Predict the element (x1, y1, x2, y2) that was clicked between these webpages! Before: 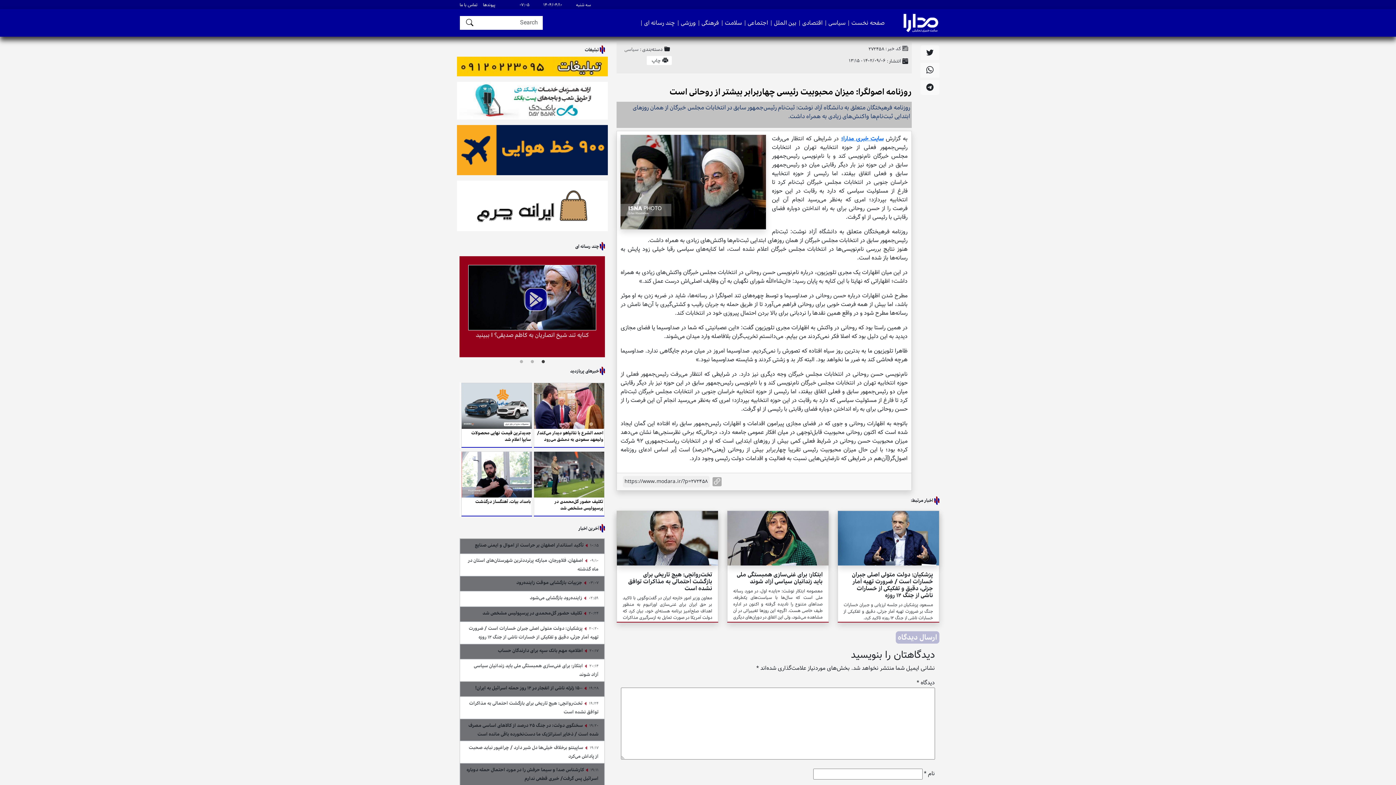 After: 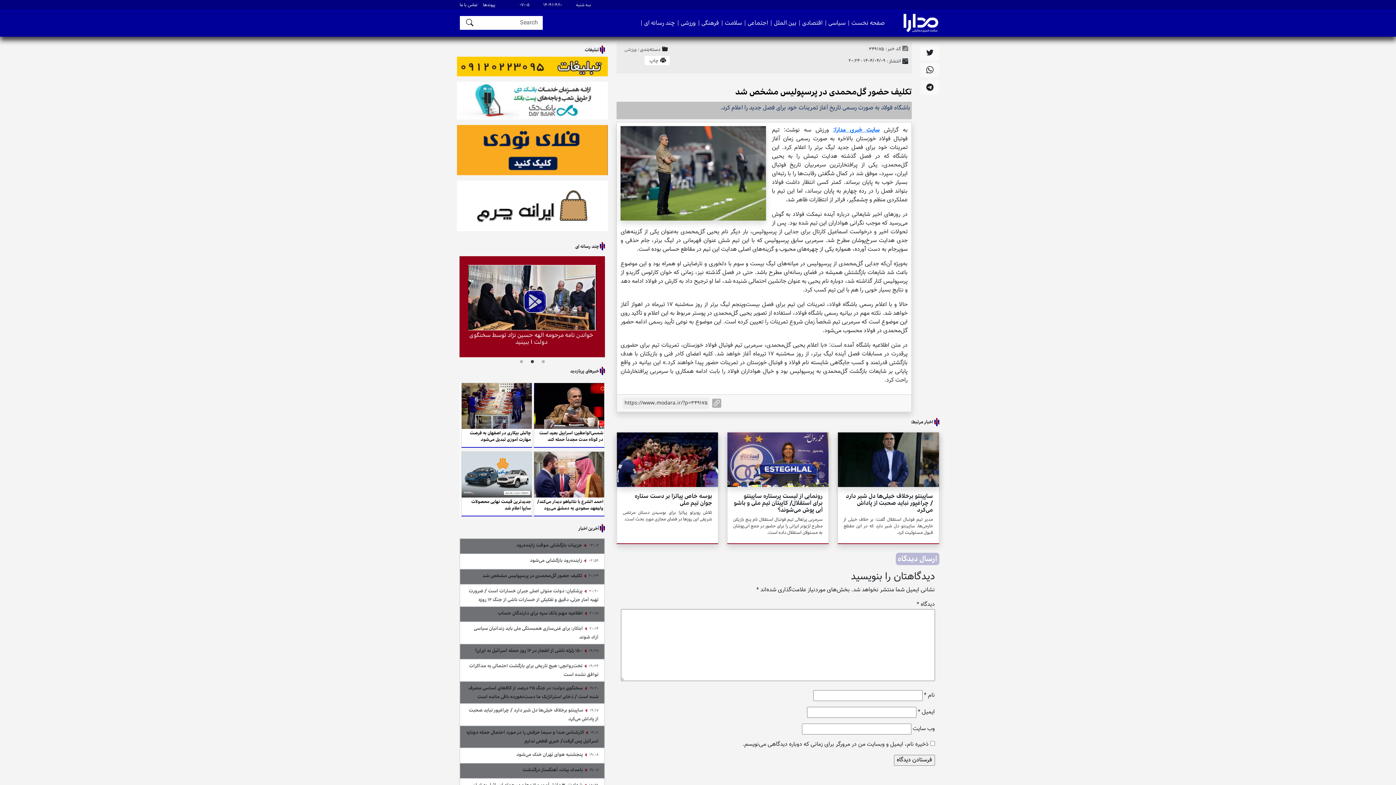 Action: label: تکلیف حضور گل‌محمدی در پرسپولیس مشخص شد bbox: (554, 498, 603, 512)